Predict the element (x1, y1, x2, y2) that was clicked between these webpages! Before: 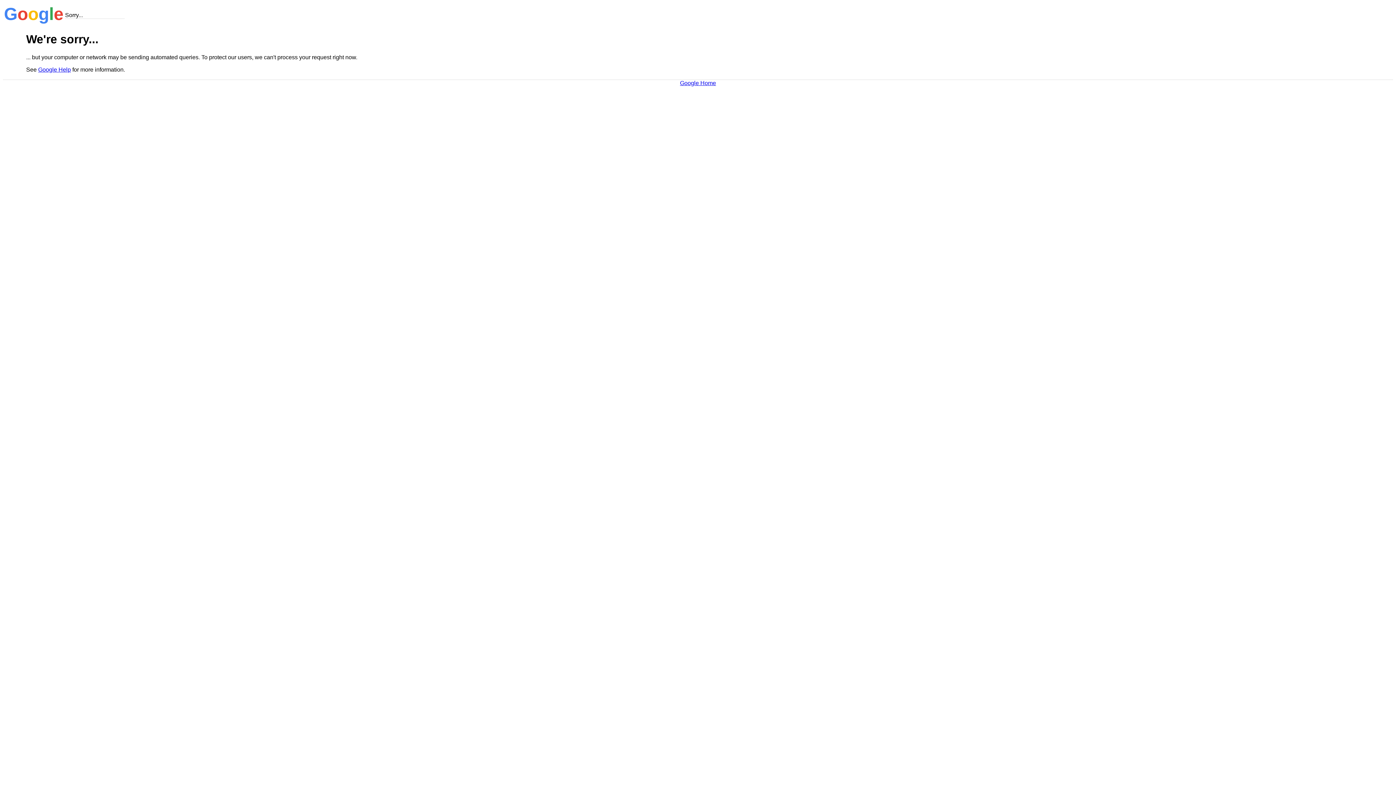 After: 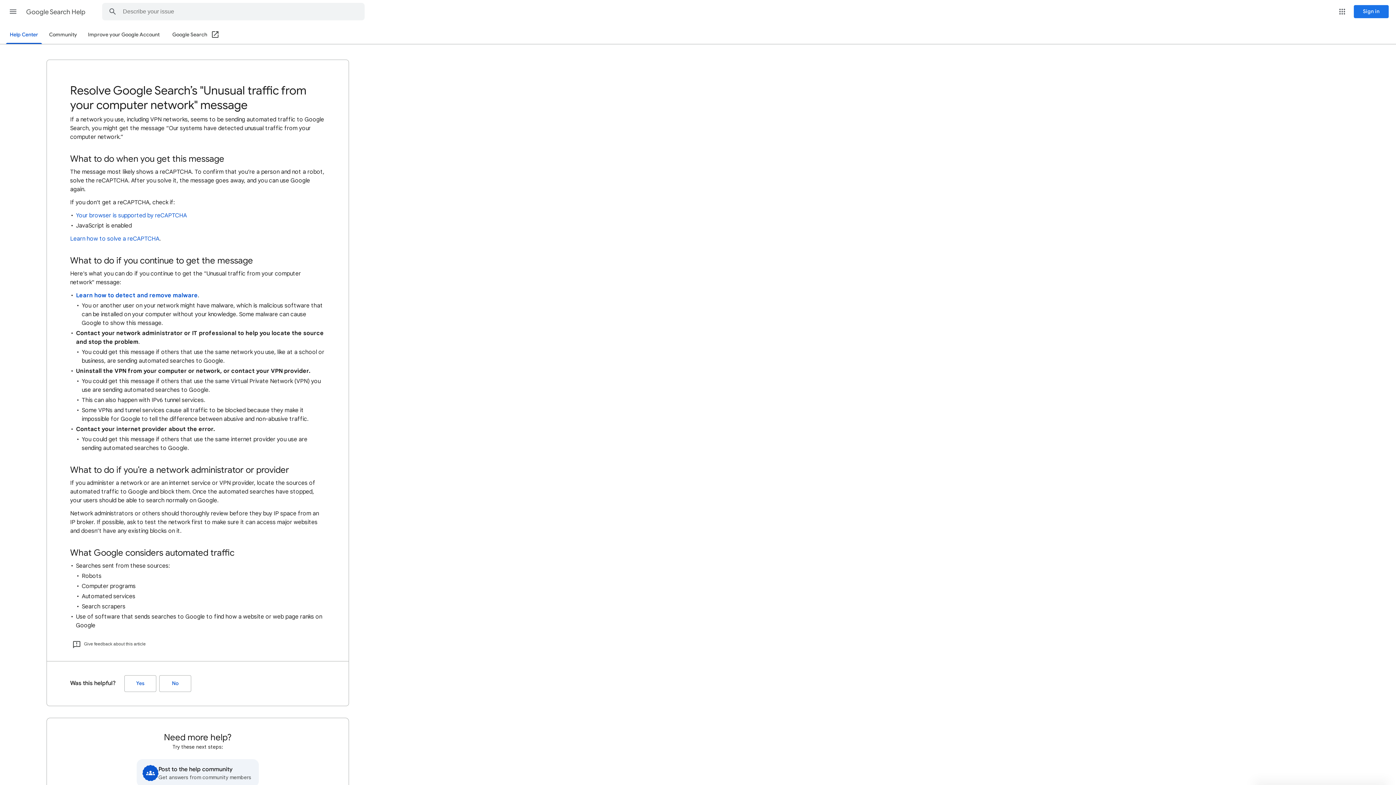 Action: label: Google Help bbox: (38, 66, 70, 72)